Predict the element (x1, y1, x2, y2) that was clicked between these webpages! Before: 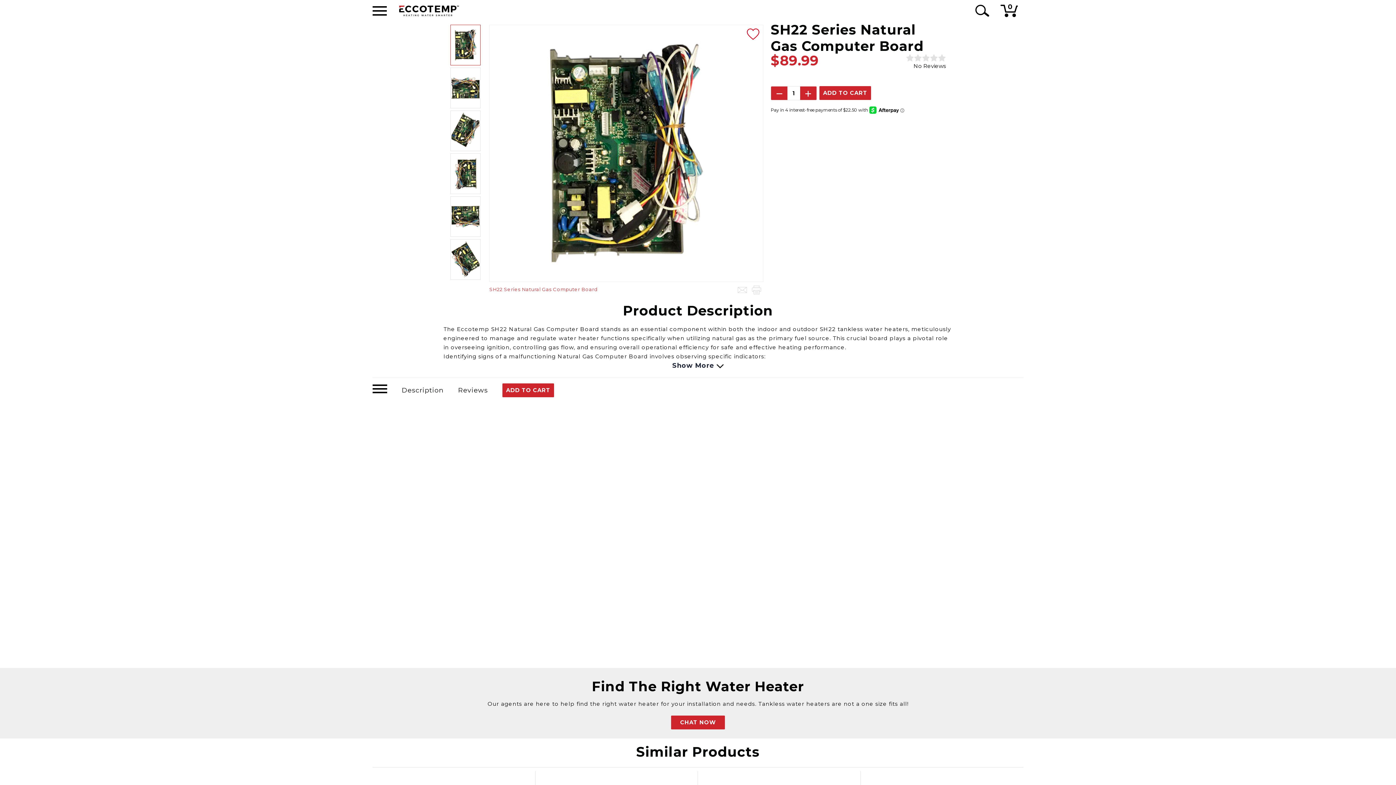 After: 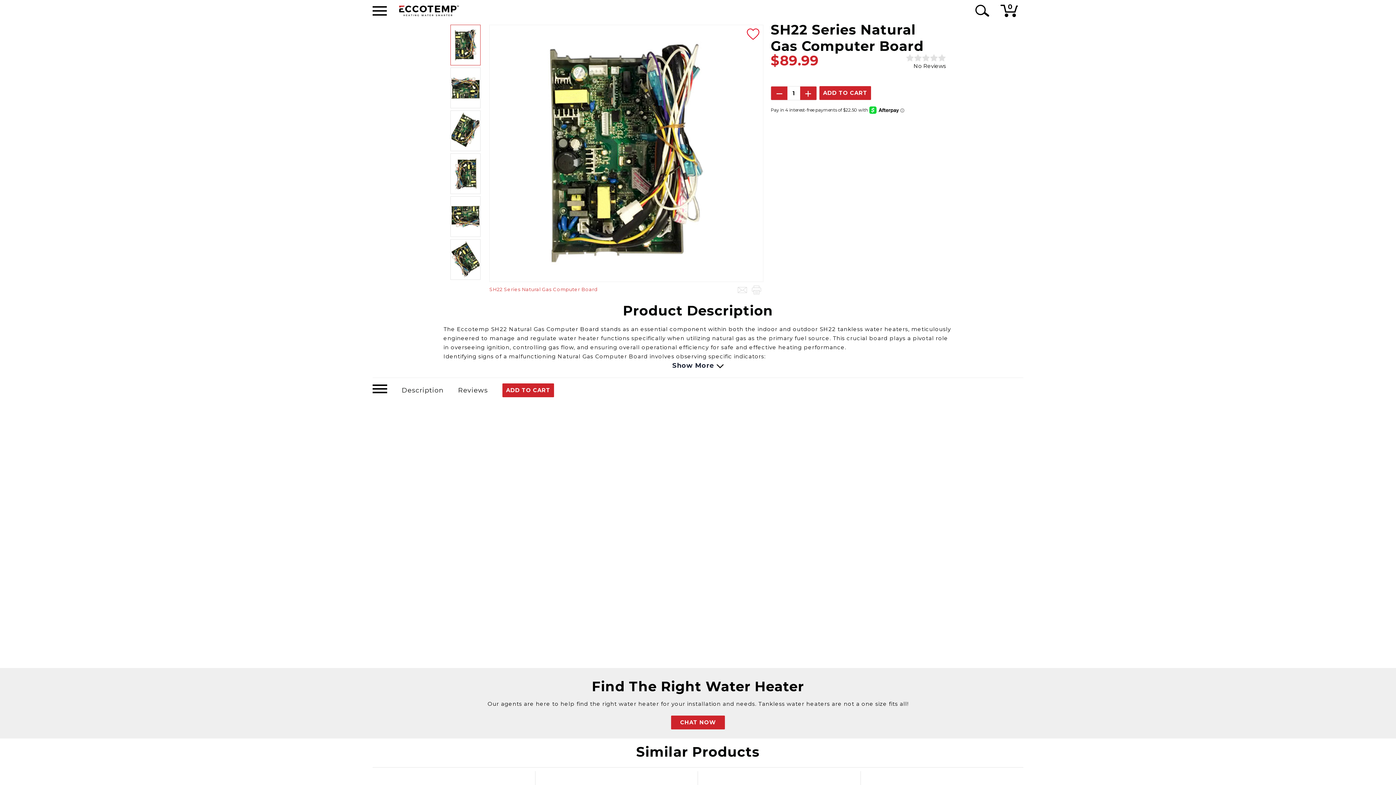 Action: label: SH22 Series Natural Gas Computer Board bbox: (489, 286, 597, 292)